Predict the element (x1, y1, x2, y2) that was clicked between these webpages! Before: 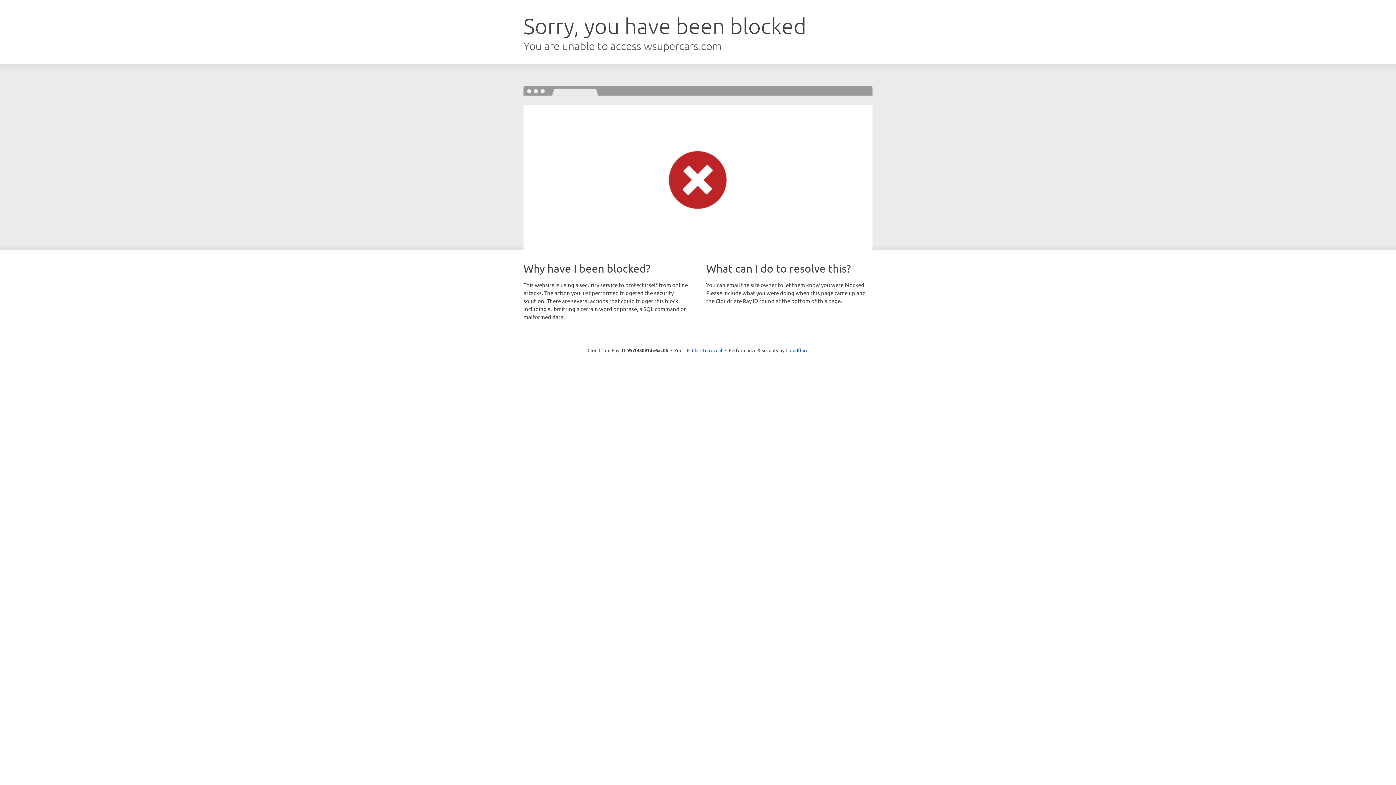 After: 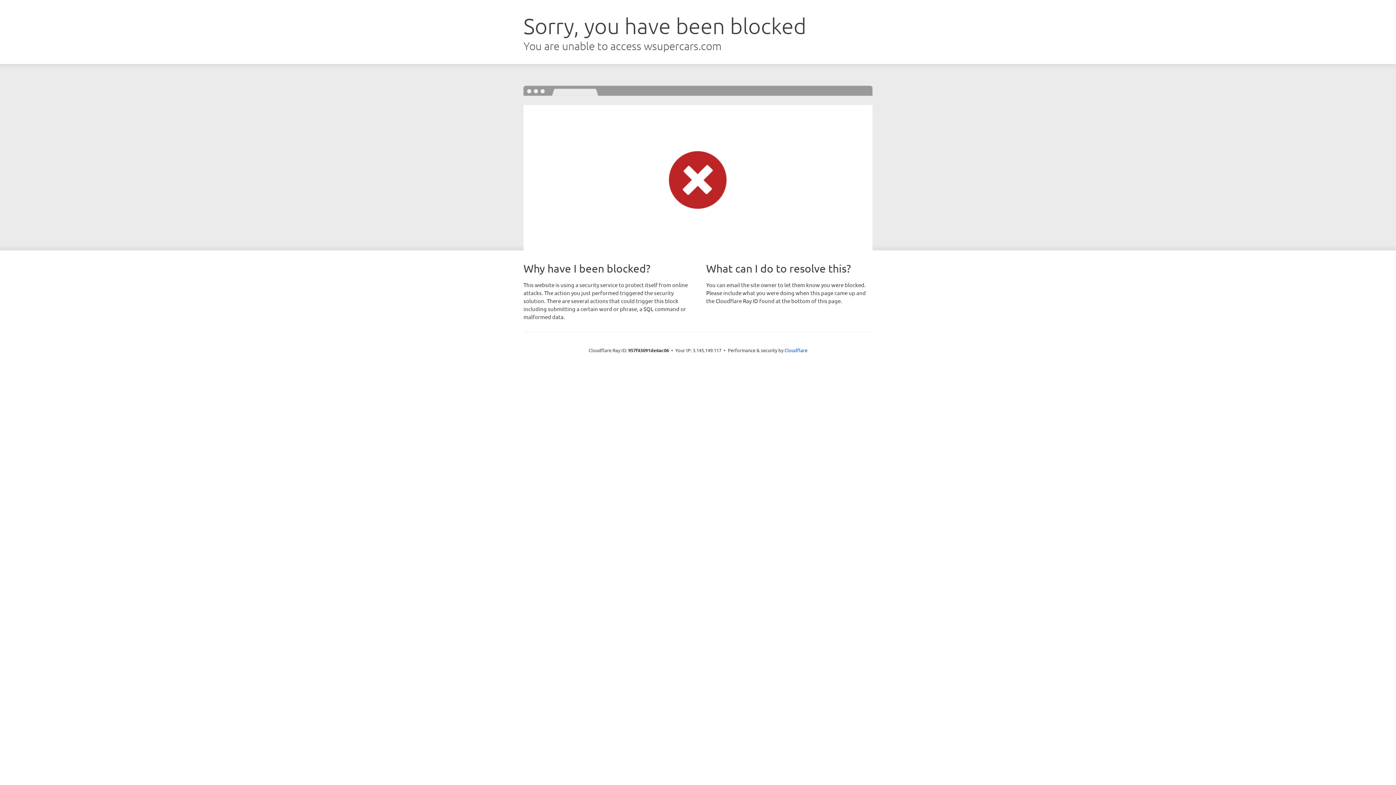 Action: bbox: (692, 346, 722, 353) label: Click to reveal